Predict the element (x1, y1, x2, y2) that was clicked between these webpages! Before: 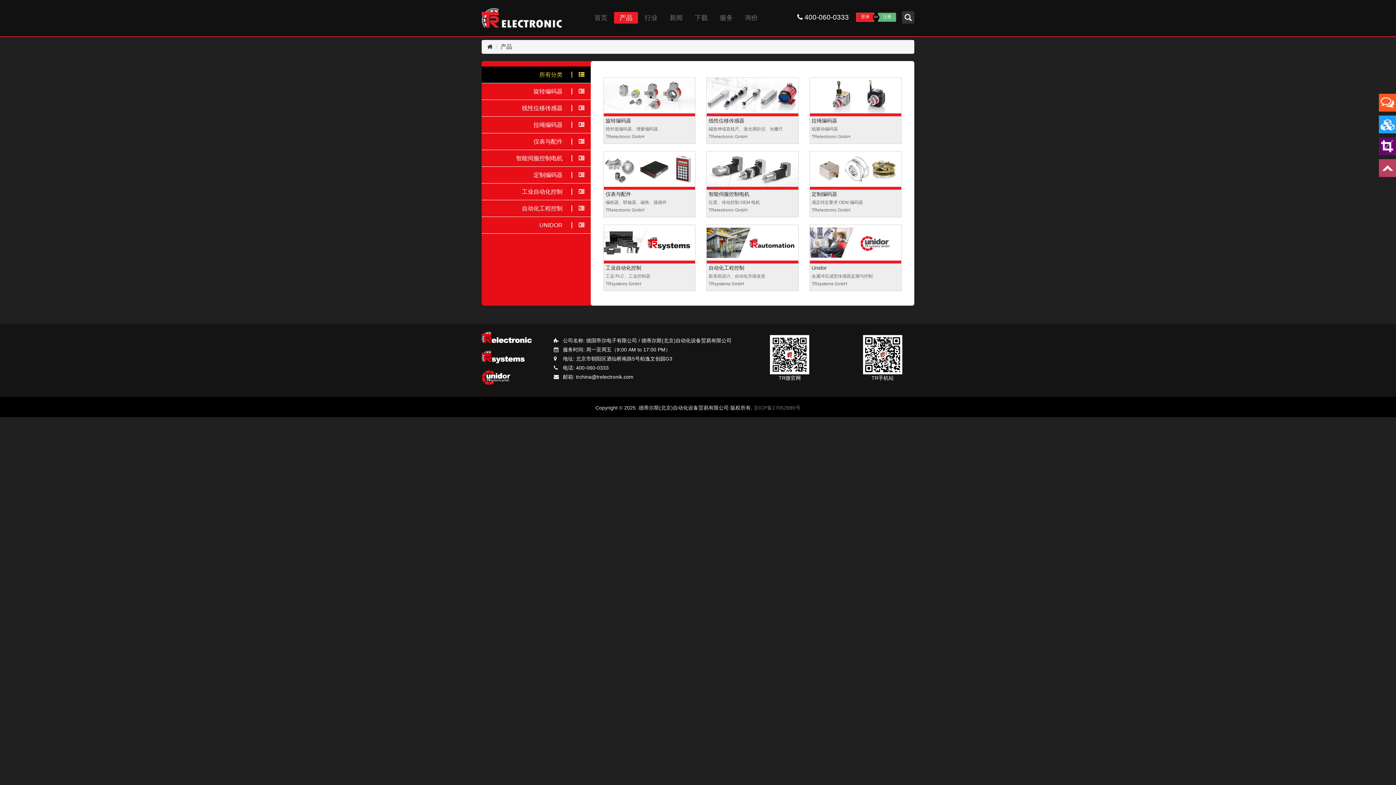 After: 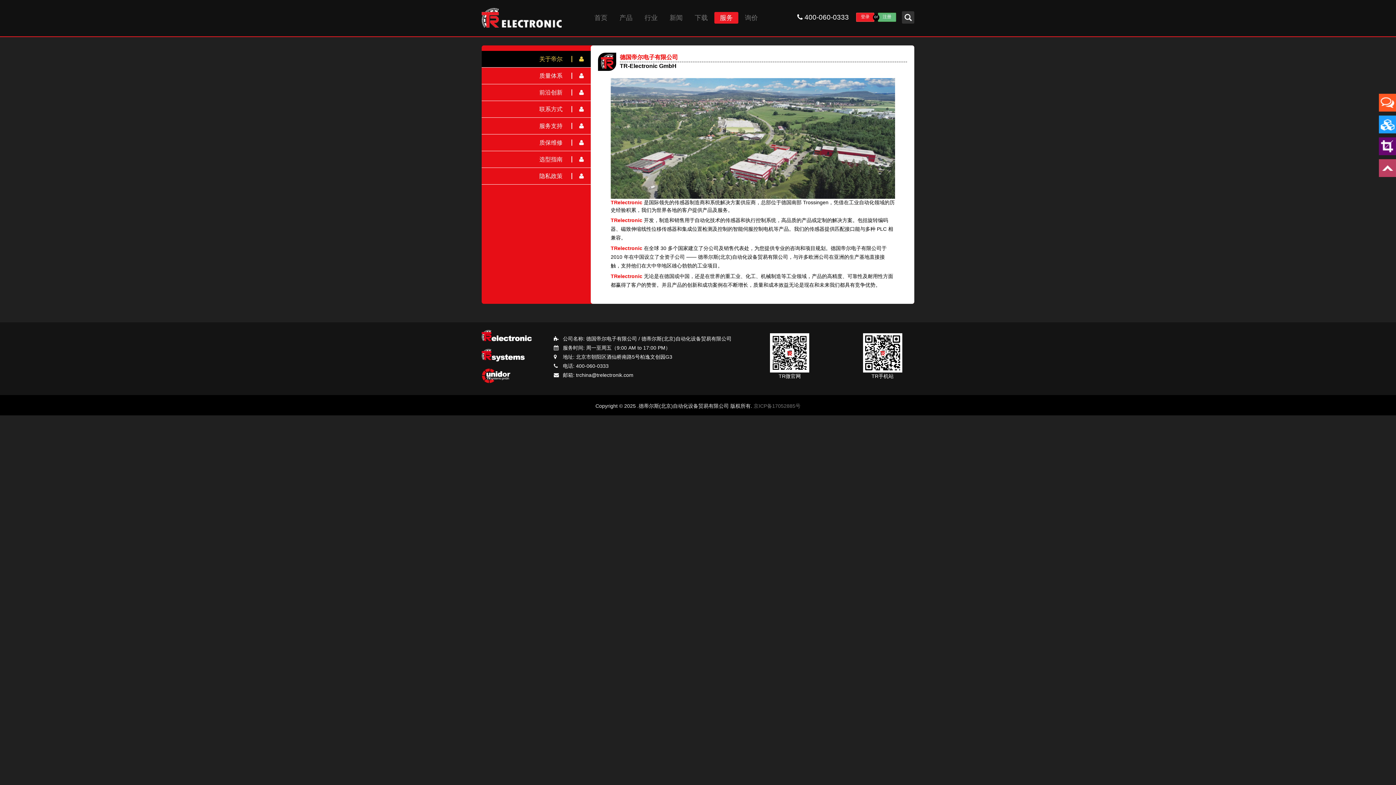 Action: label: 服务 bbox: (714, 12, 738, 23)